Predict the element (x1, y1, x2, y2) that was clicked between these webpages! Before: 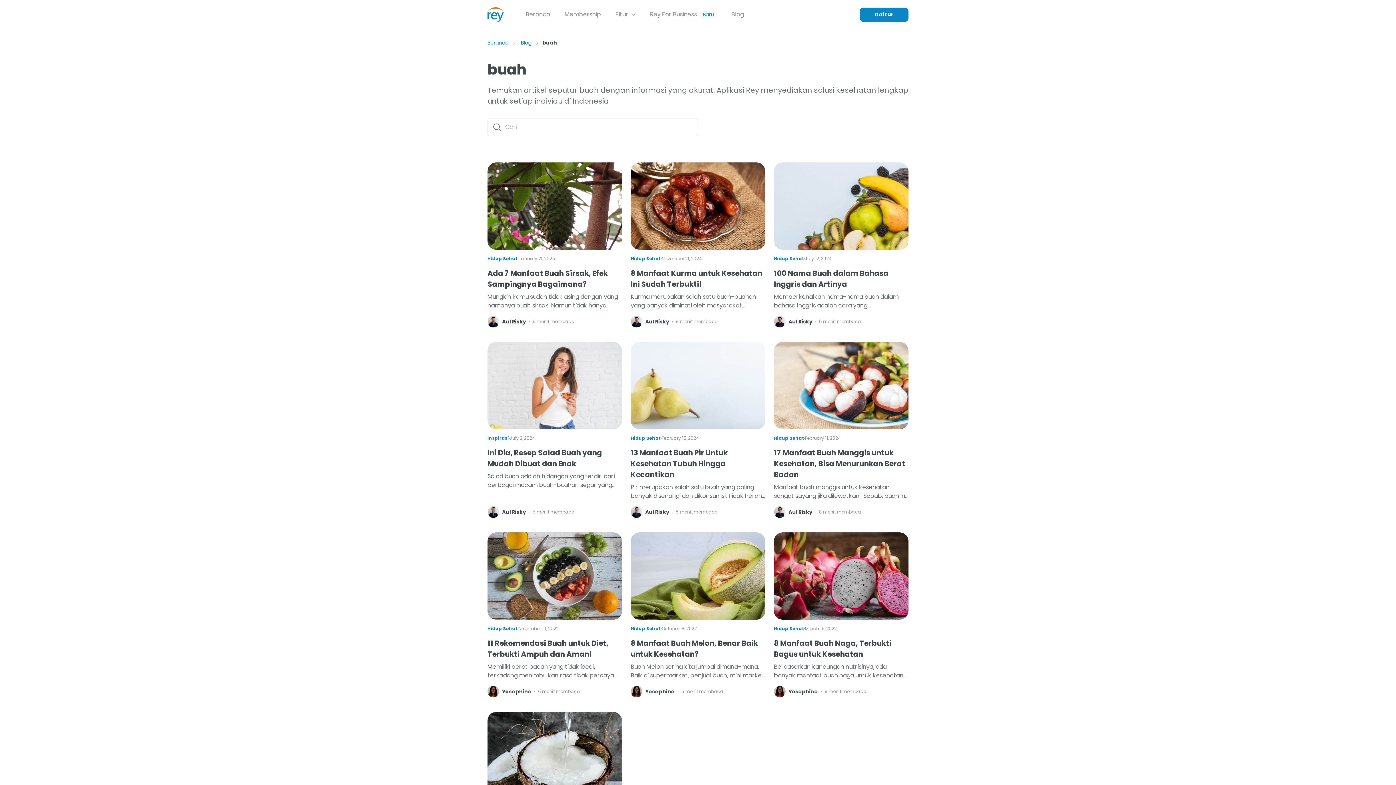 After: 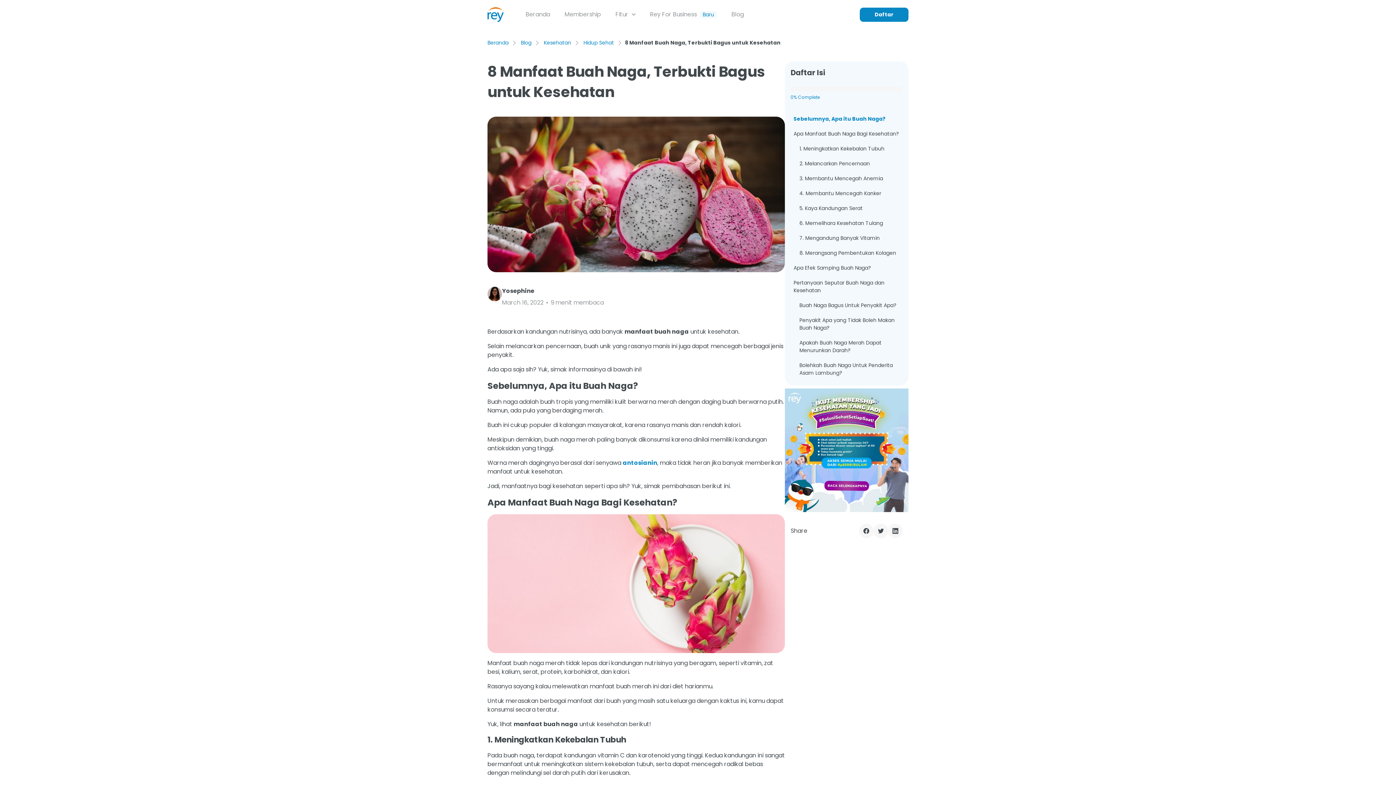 Action: bbox: (774, 638, 908, 660) label: 8 Manfaat Buah Naga, Terbukti Bagus untuk Kesehatan